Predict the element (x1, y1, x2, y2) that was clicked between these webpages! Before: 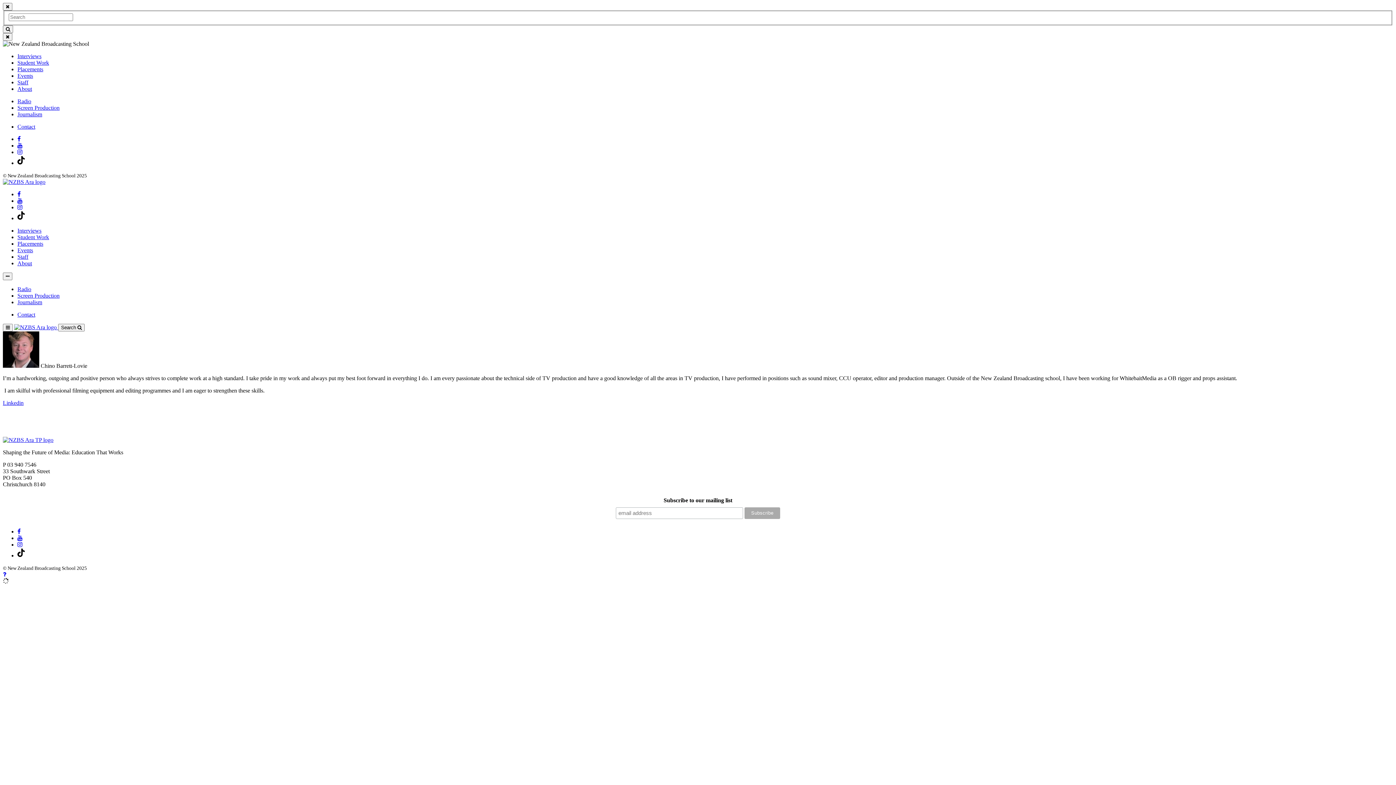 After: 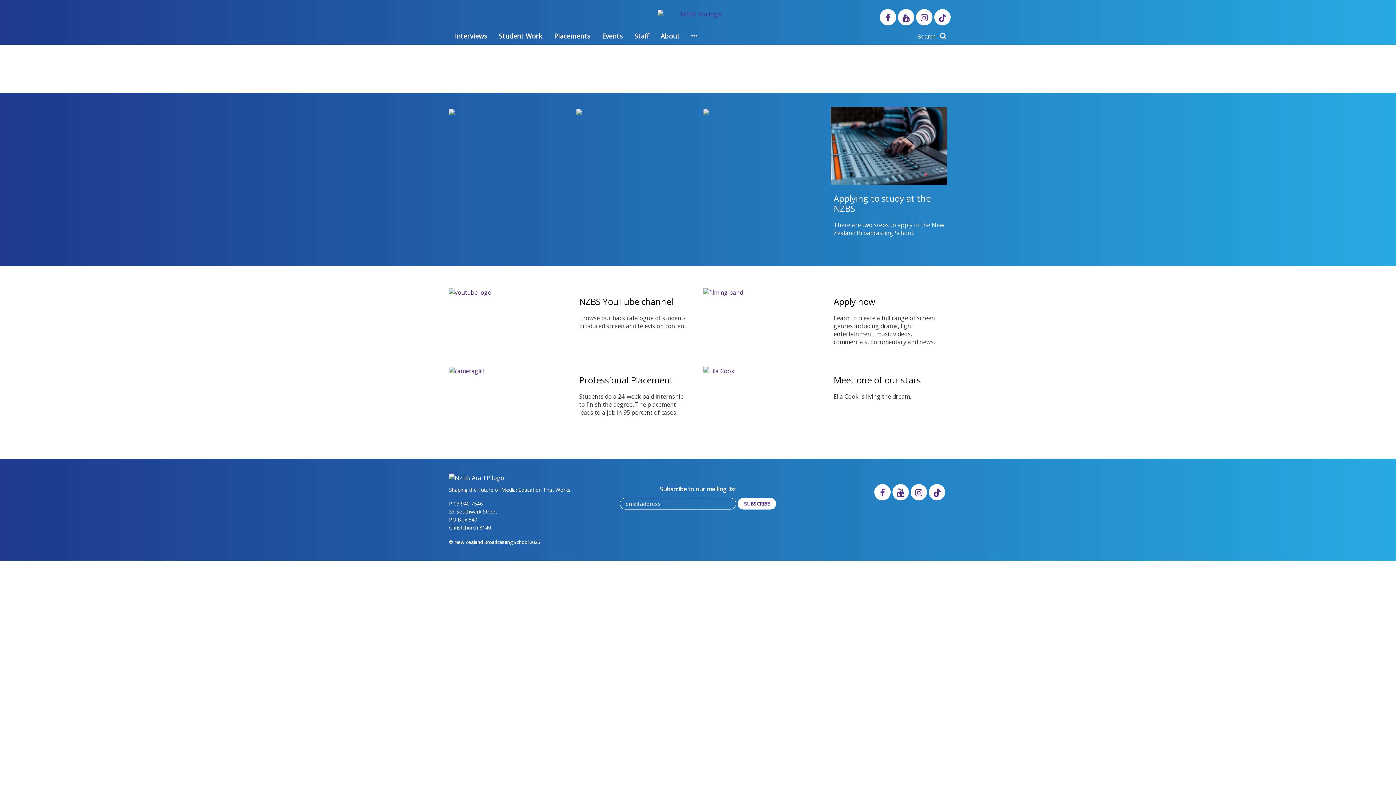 Action: bbox: (17, 292, 59, 298) label: Screen Production